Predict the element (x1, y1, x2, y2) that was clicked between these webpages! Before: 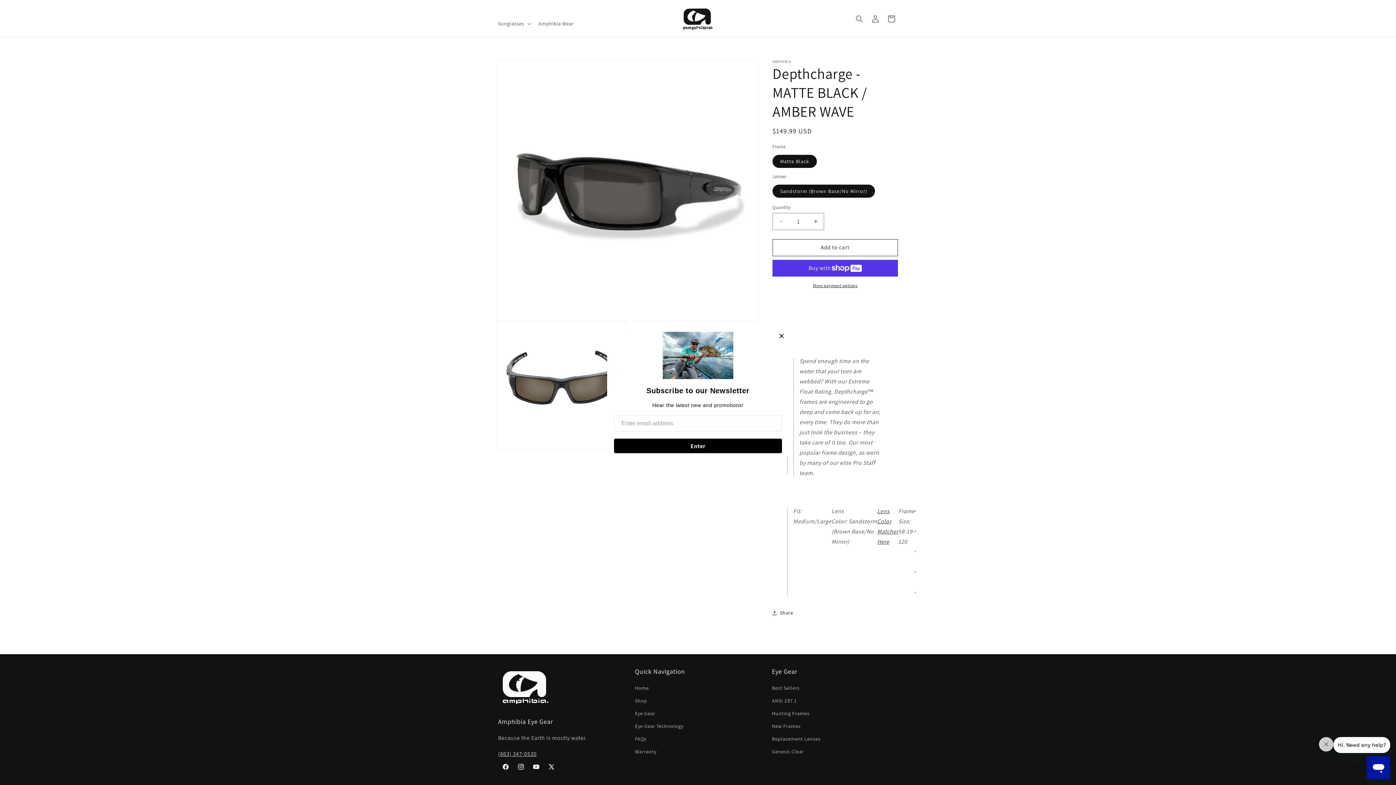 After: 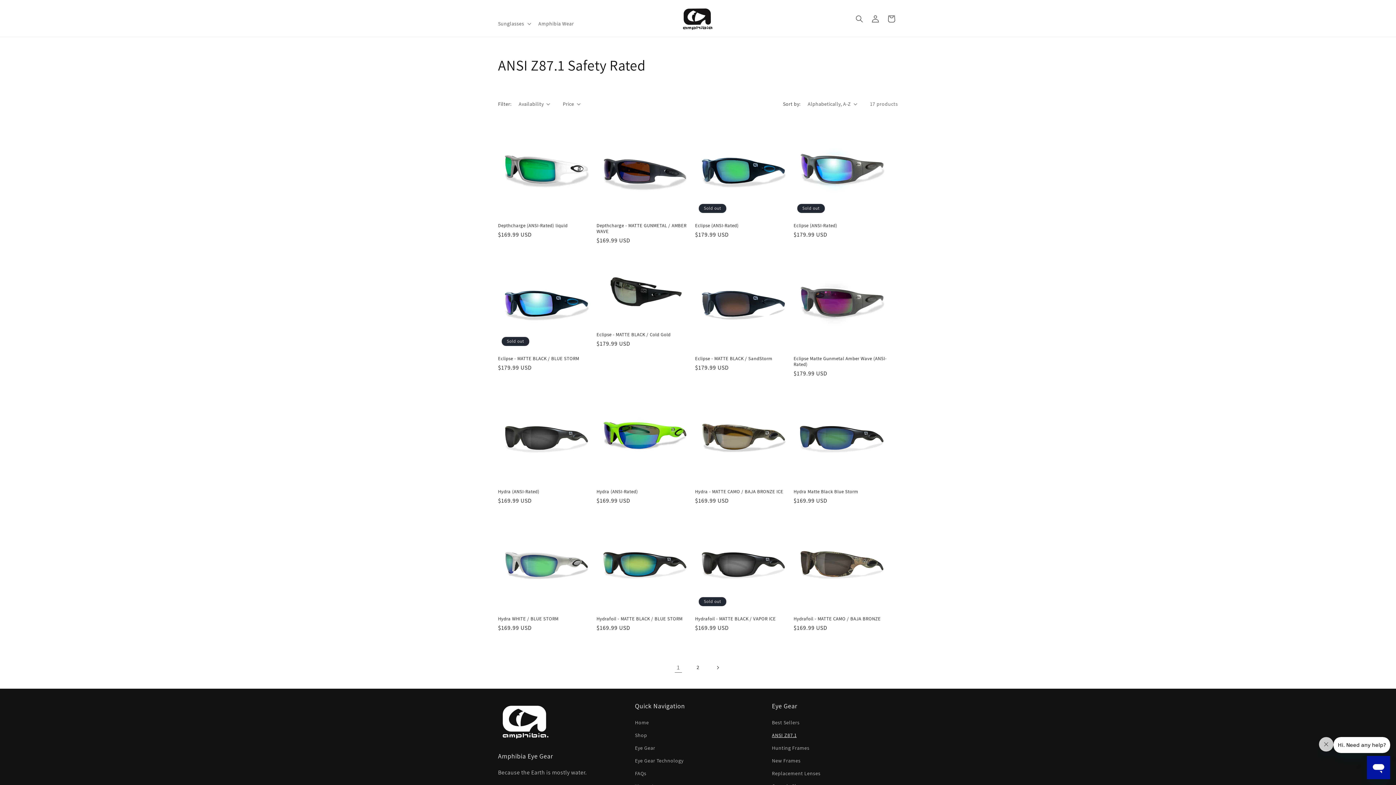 Action: label: ANSI Z87.1 bbox: (772, 636, 796, 649)